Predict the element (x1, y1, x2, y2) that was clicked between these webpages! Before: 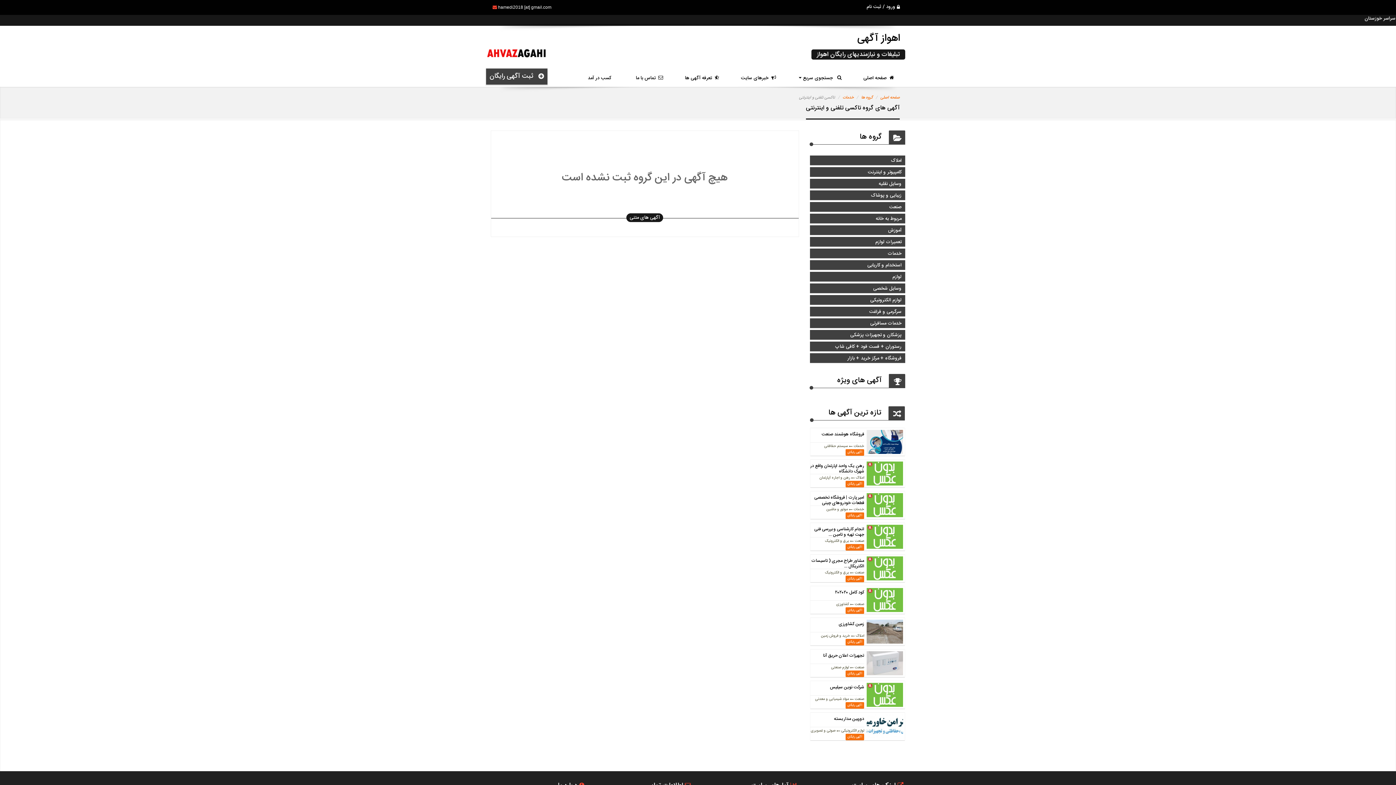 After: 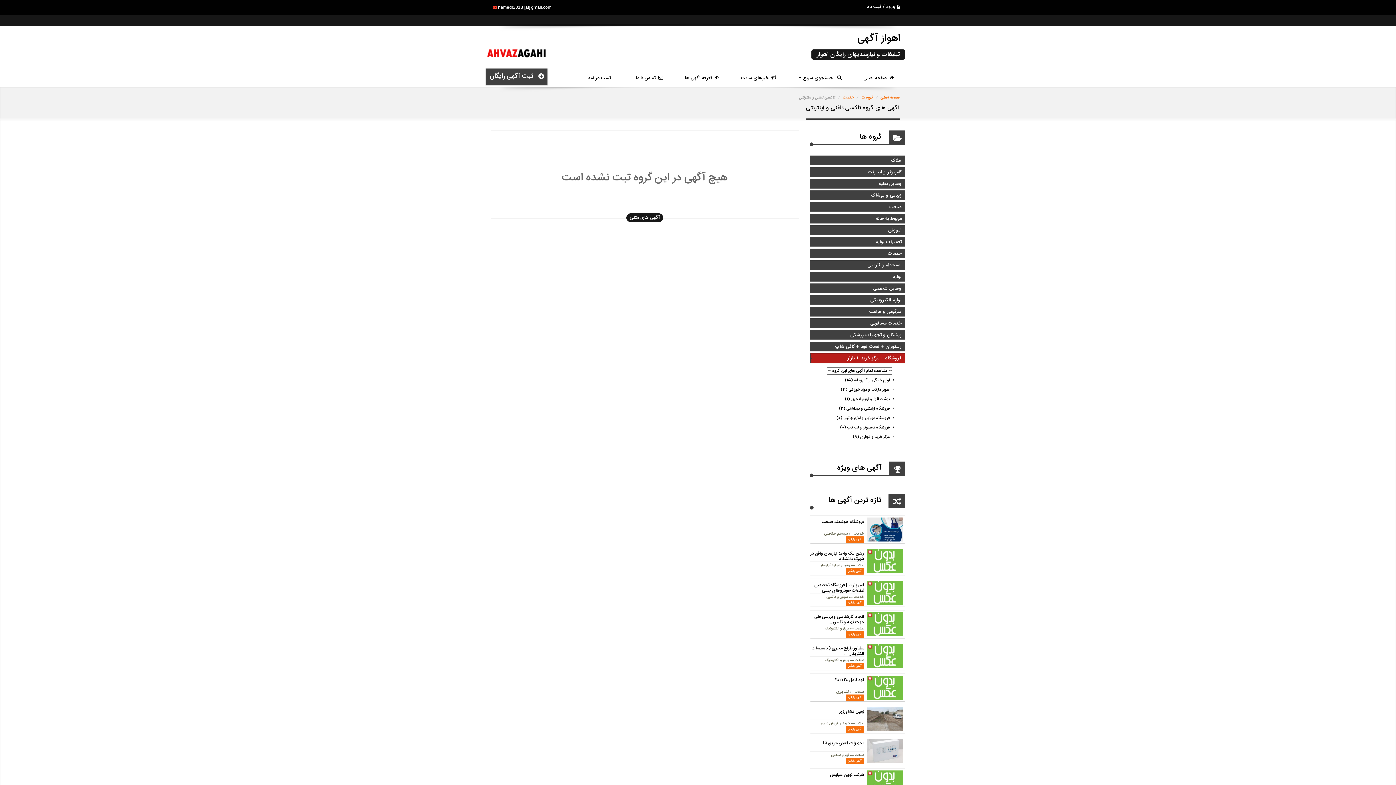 Action: label: فروشگاه + مرکز خرید + بازار bbox: (847, 354, 901, 362)